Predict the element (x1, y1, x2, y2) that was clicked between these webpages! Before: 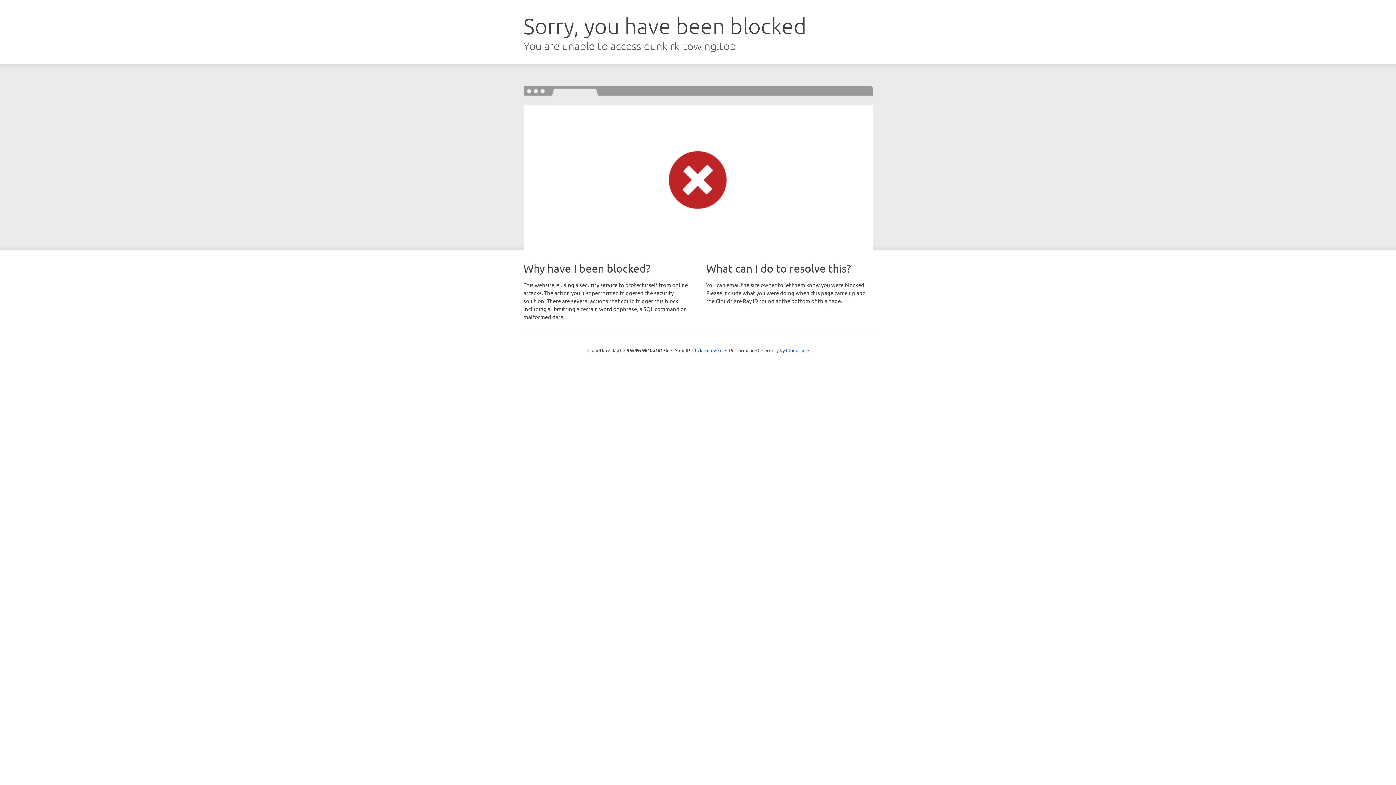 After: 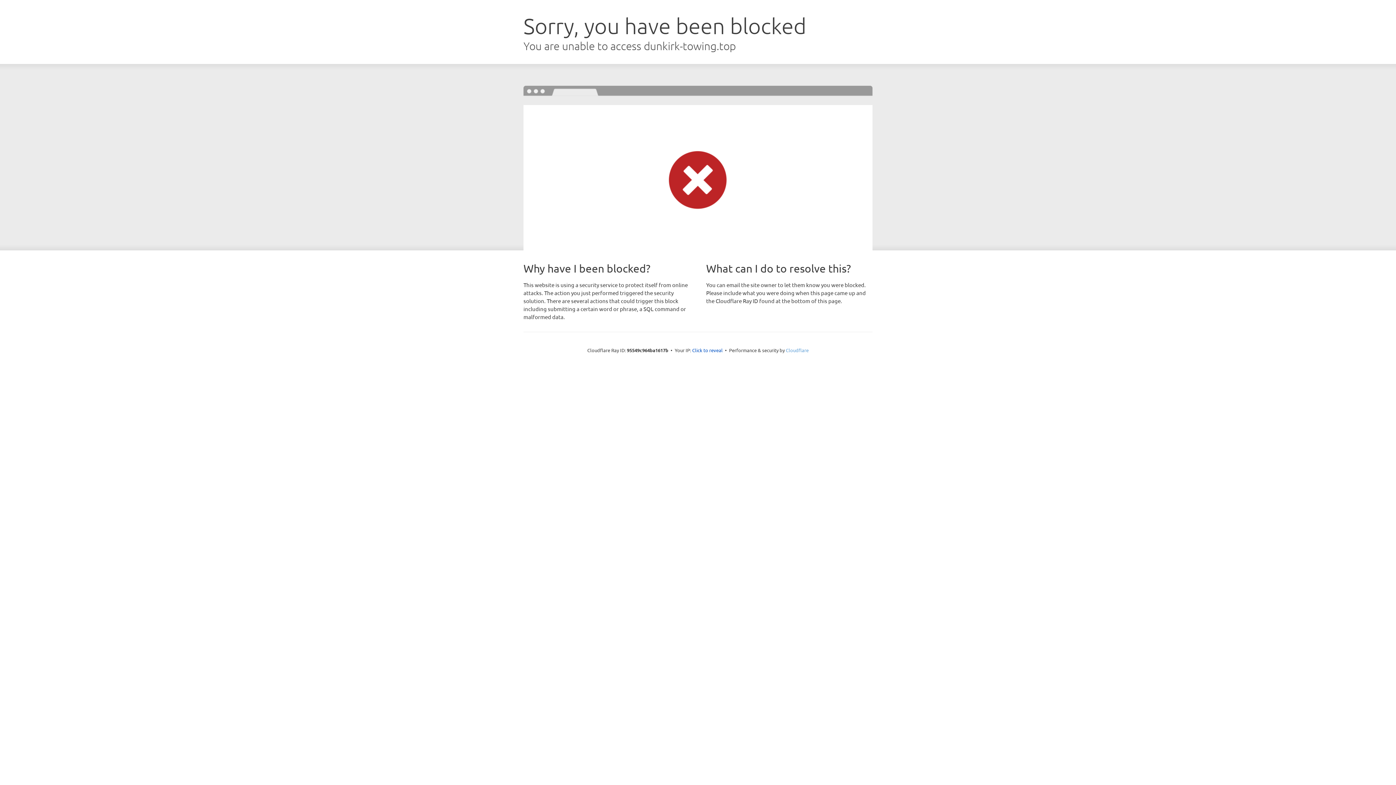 Action: bbox: (786, 347, 808, 353) label: Cloudflare